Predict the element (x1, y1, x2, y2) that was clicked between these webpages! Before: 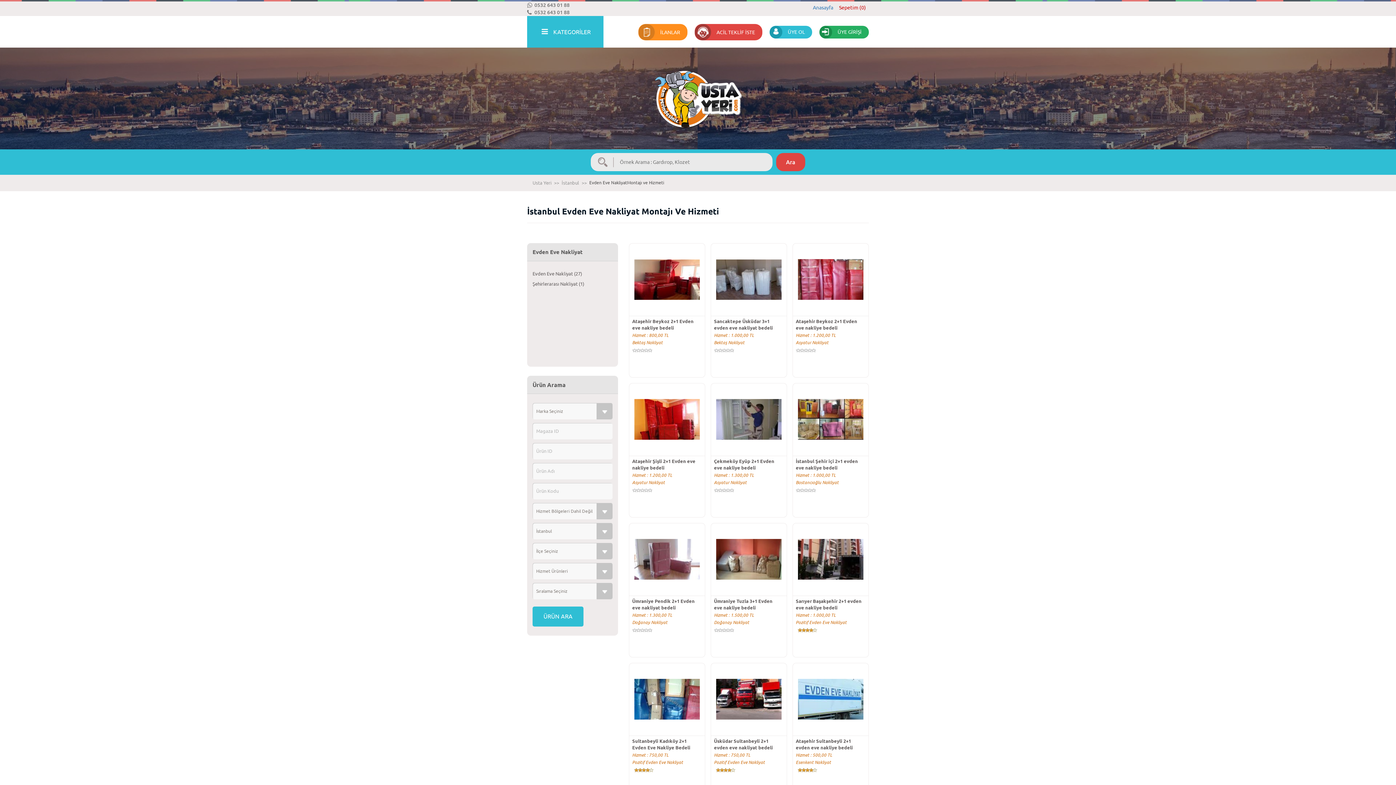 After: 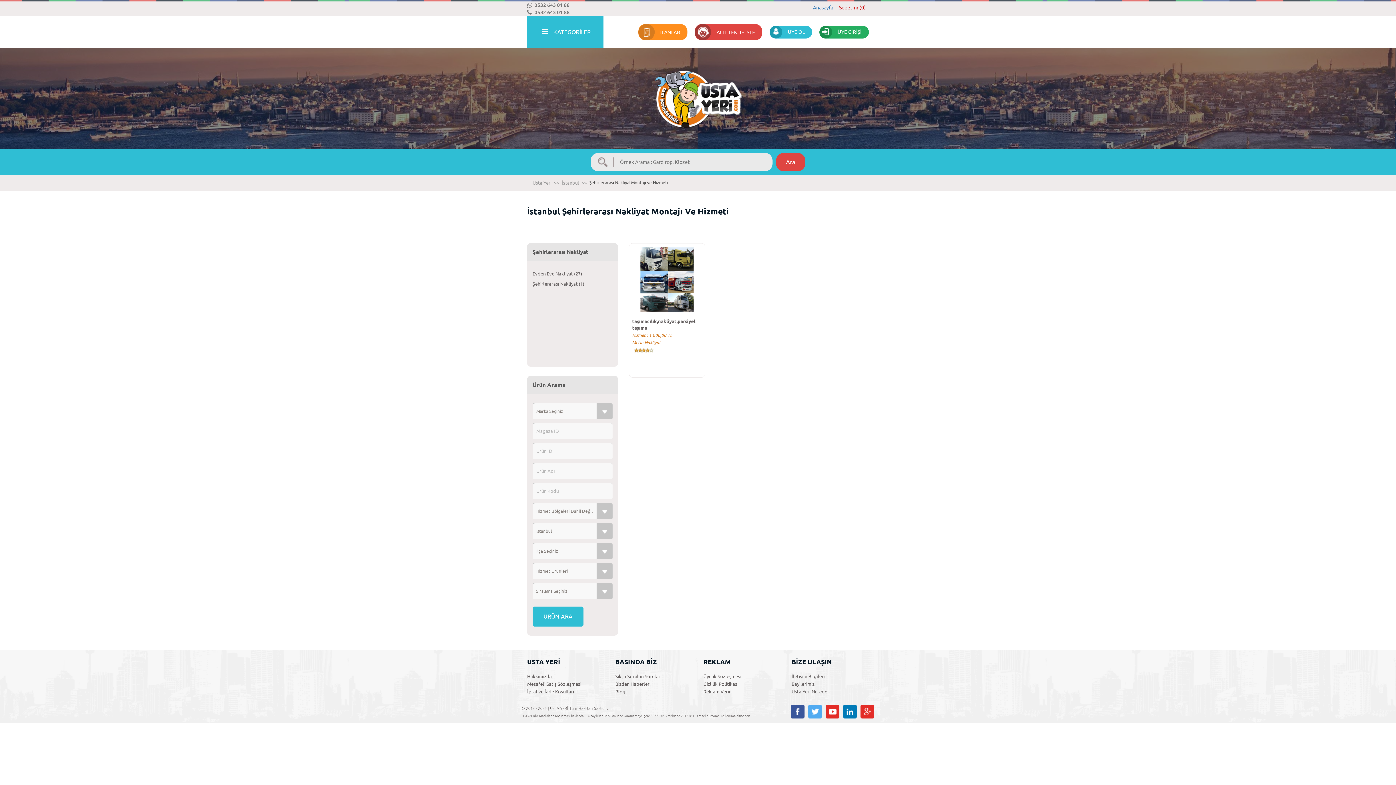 Action: bbox: (532, 280, 612, 287) label: Şehirlerarası Nakliyat (1)